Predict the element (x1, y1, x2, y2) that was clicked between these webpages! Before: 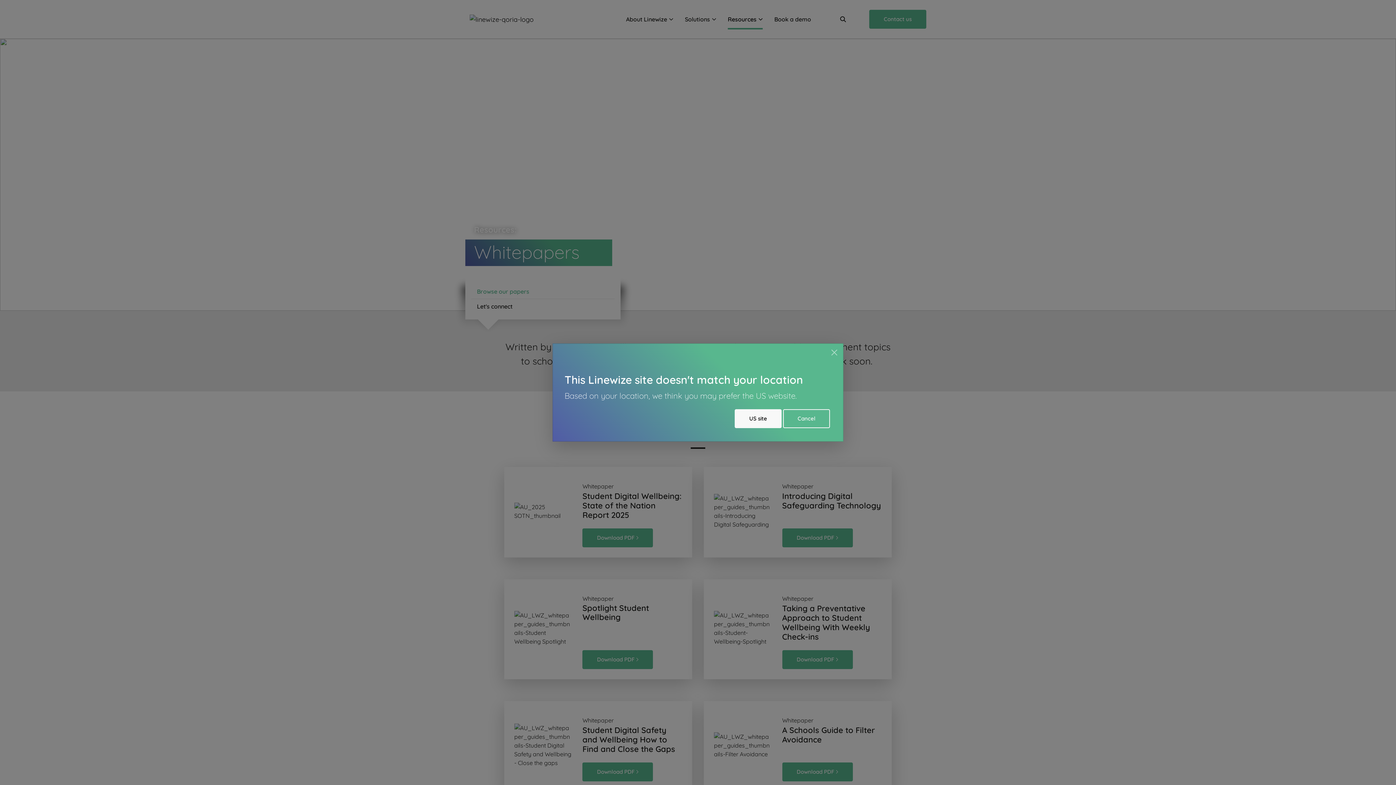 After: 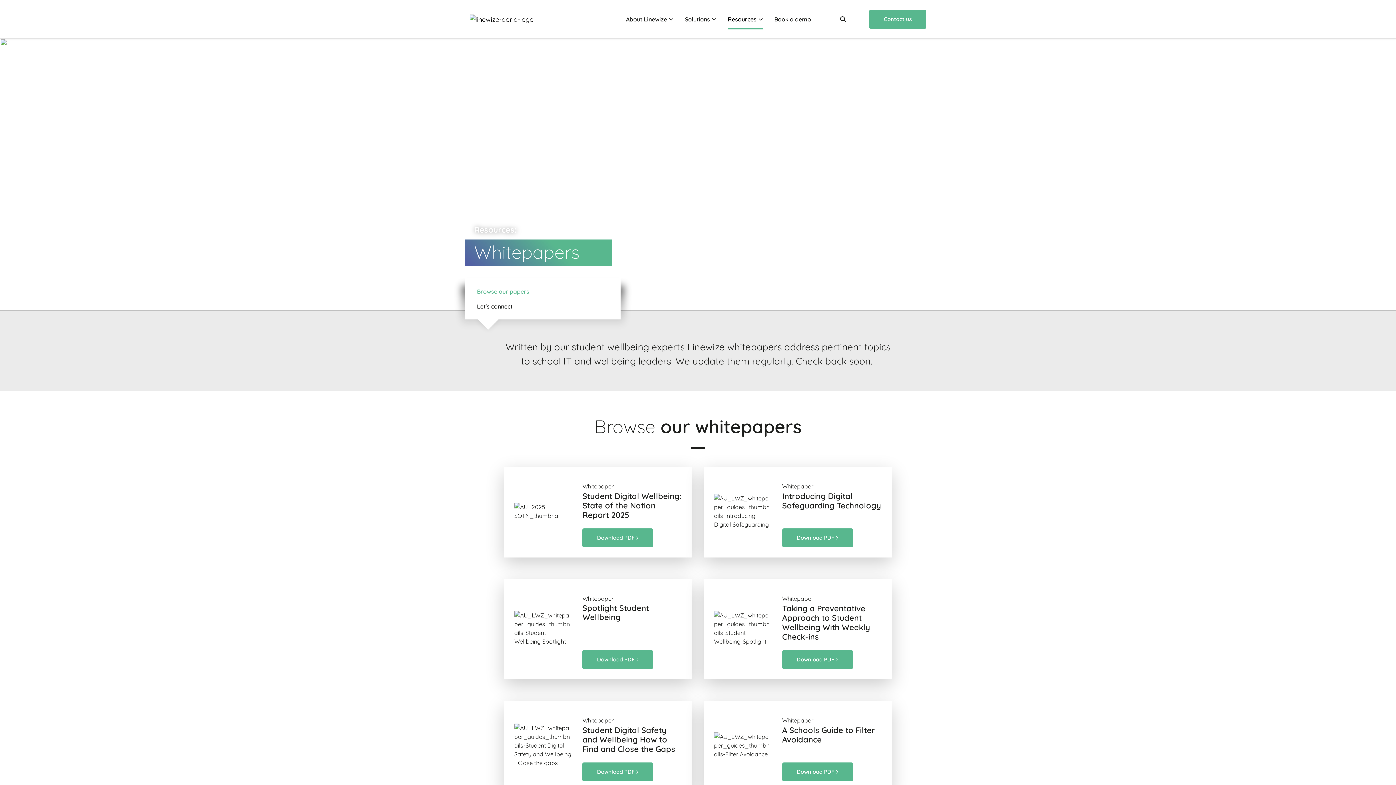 Action: bbox: (828, 346, 840, 358) label: Close